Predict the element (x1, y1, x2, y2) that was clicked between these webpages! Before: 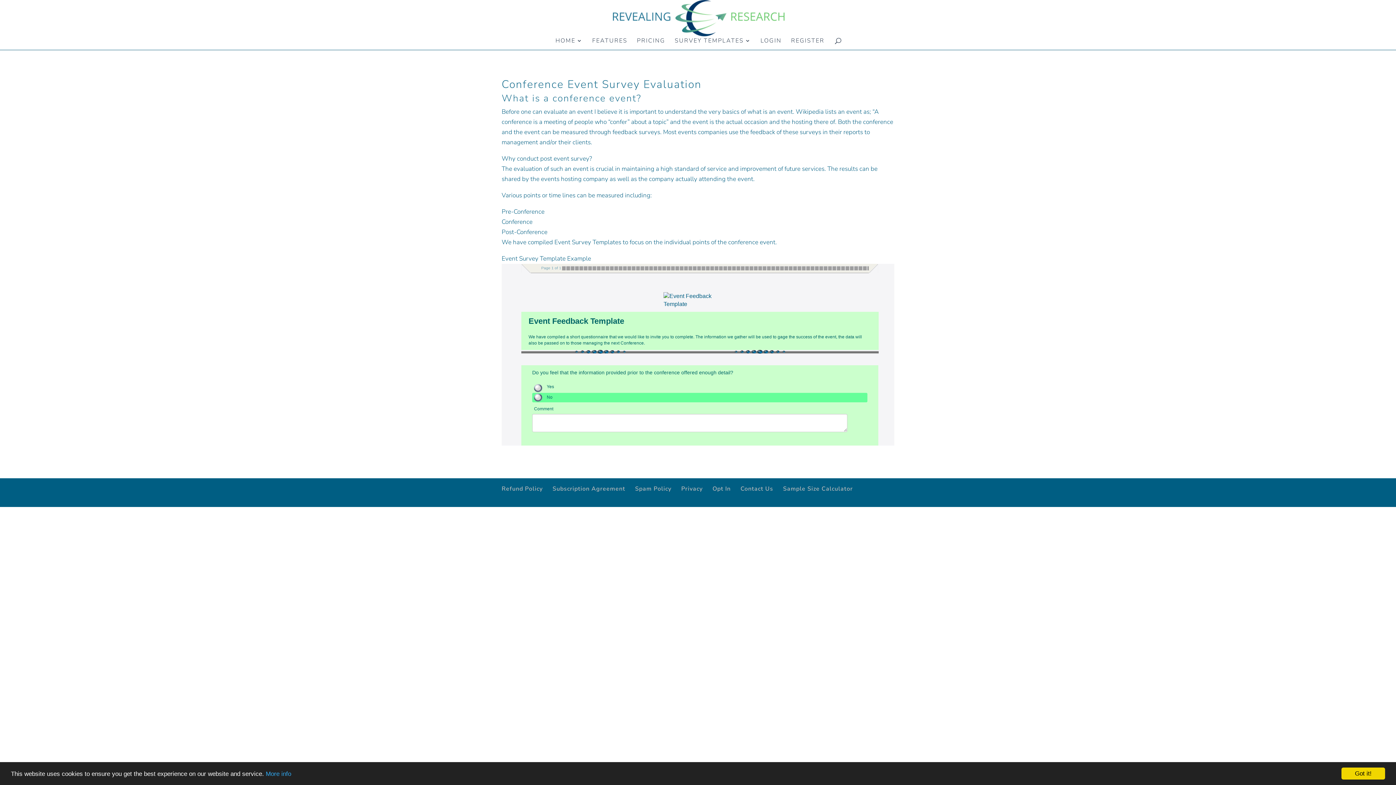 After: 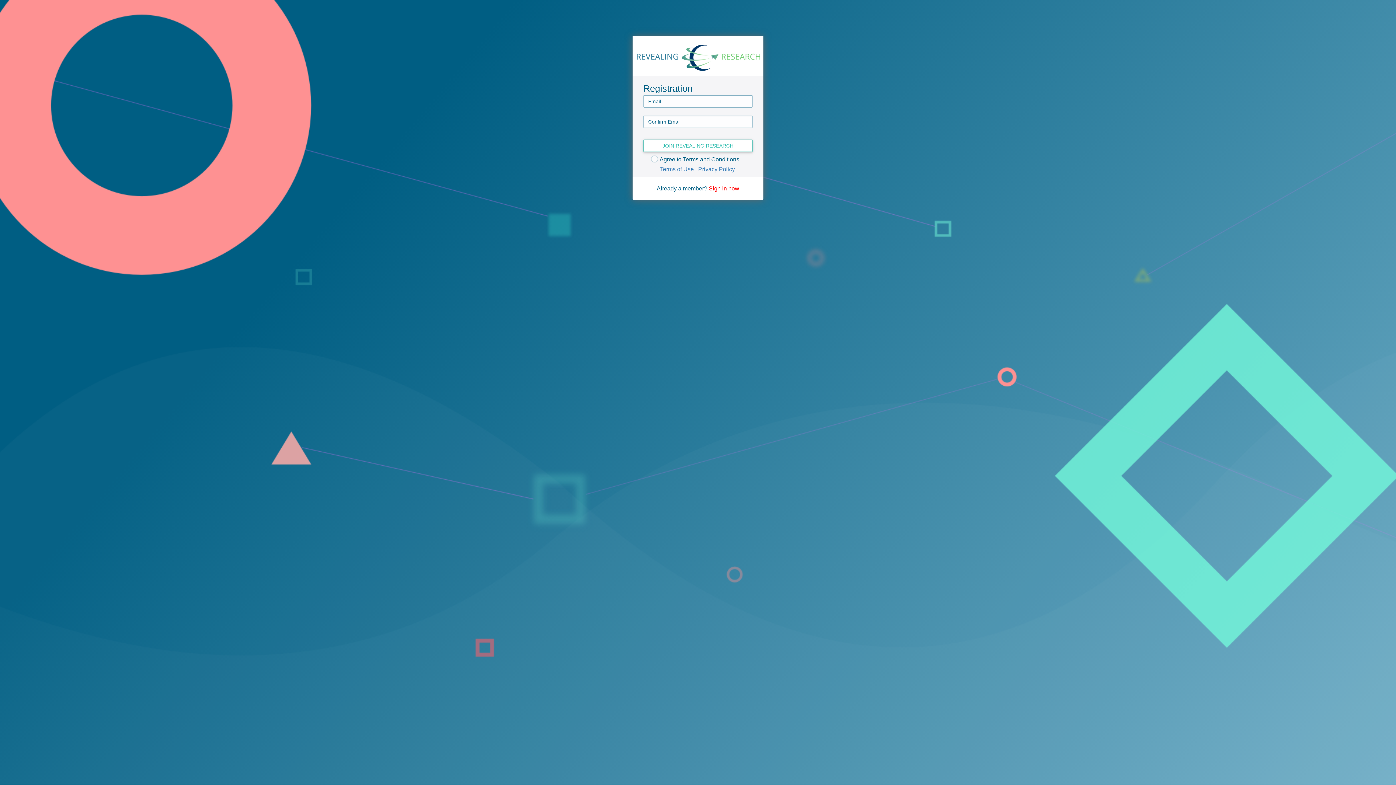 Action: bbox: (791, 38, 824, 49) label: REGISTER